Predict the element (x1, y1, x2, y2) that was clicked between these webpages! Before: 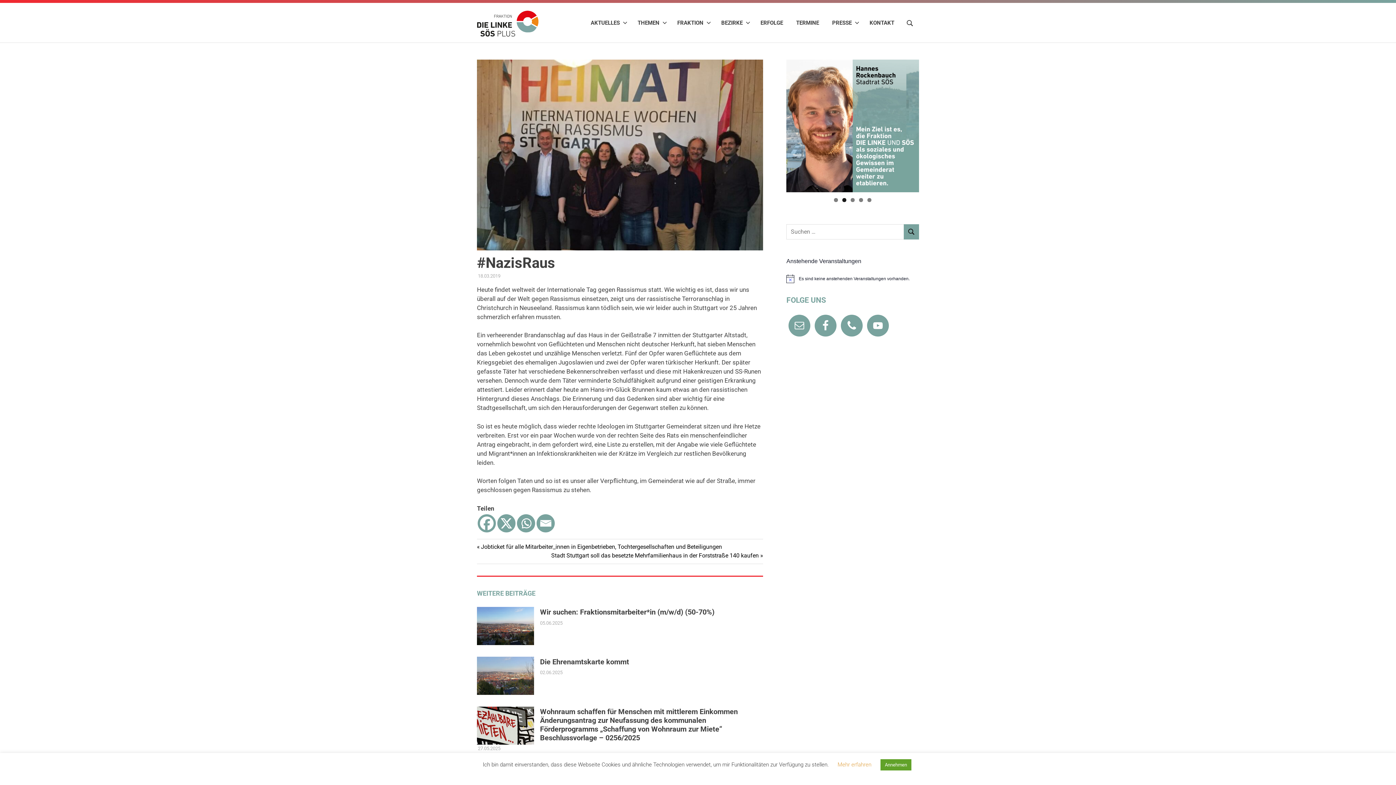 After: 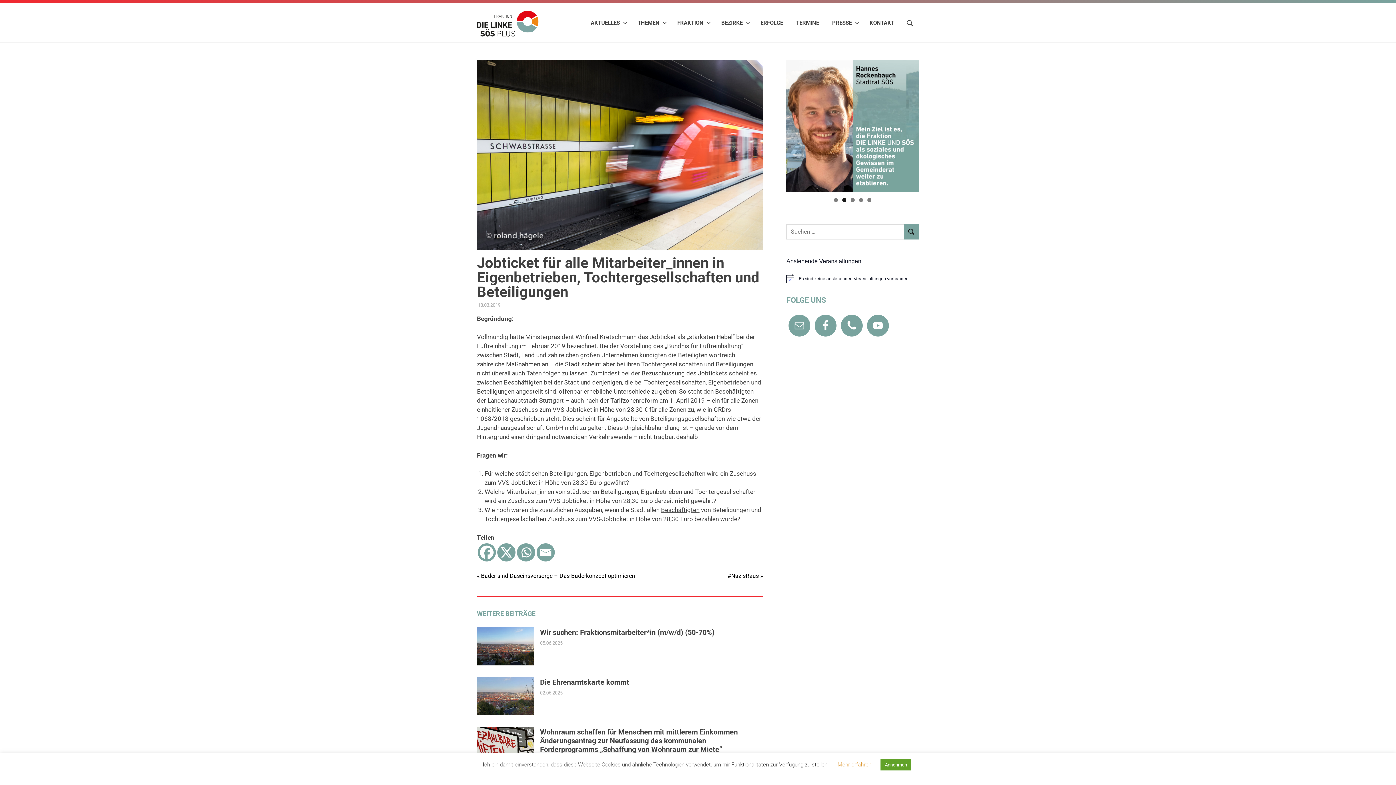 Action: bbox: (477, 543, 722, 550) label: Vorheriger Beitrag:
Jobticket für alle Mitarbeiter_innen in Eigenbetrieben, Tochtergesellschaften und Beteiligungen